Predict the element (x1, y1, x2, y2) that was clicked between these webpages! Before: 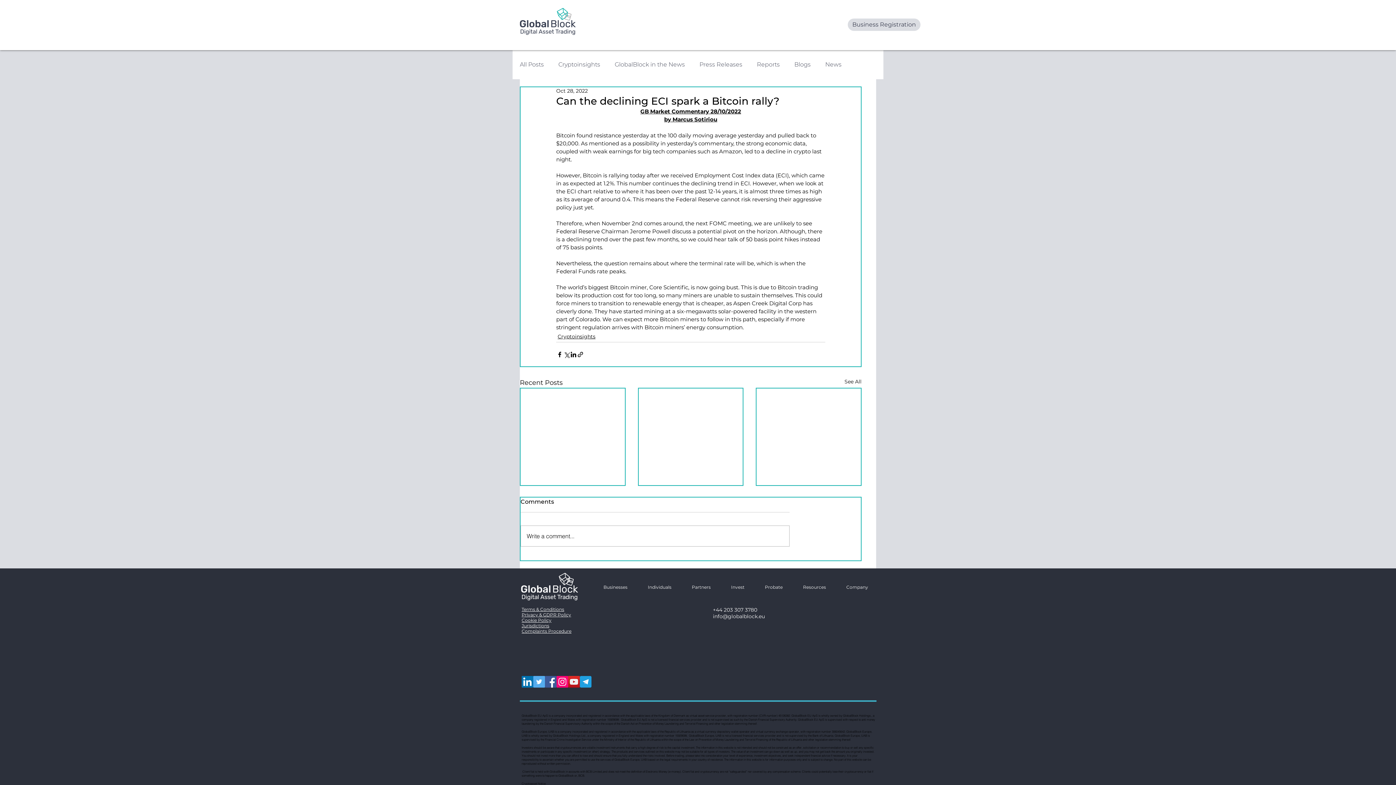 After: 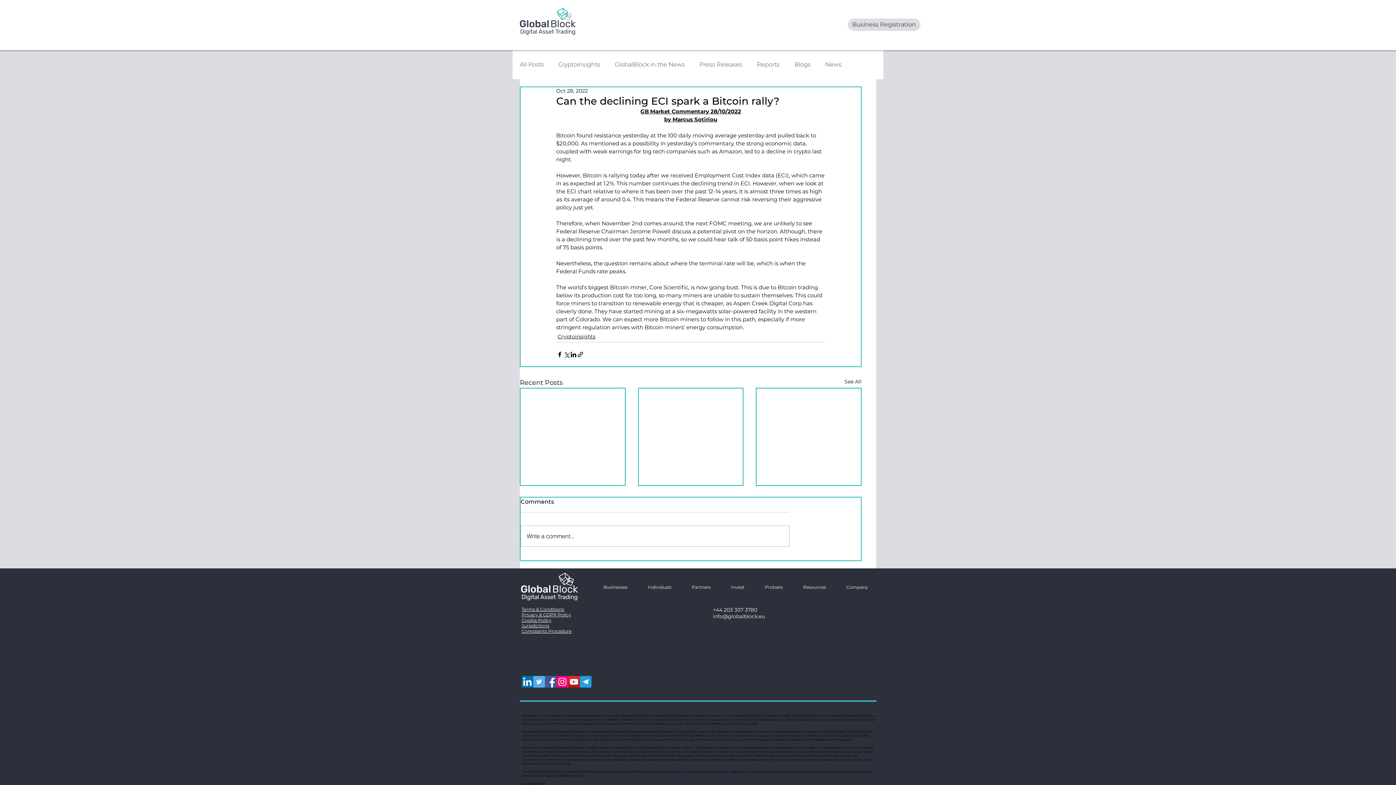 Action: label: YouTube bbox: (568, 676, 580, 688)